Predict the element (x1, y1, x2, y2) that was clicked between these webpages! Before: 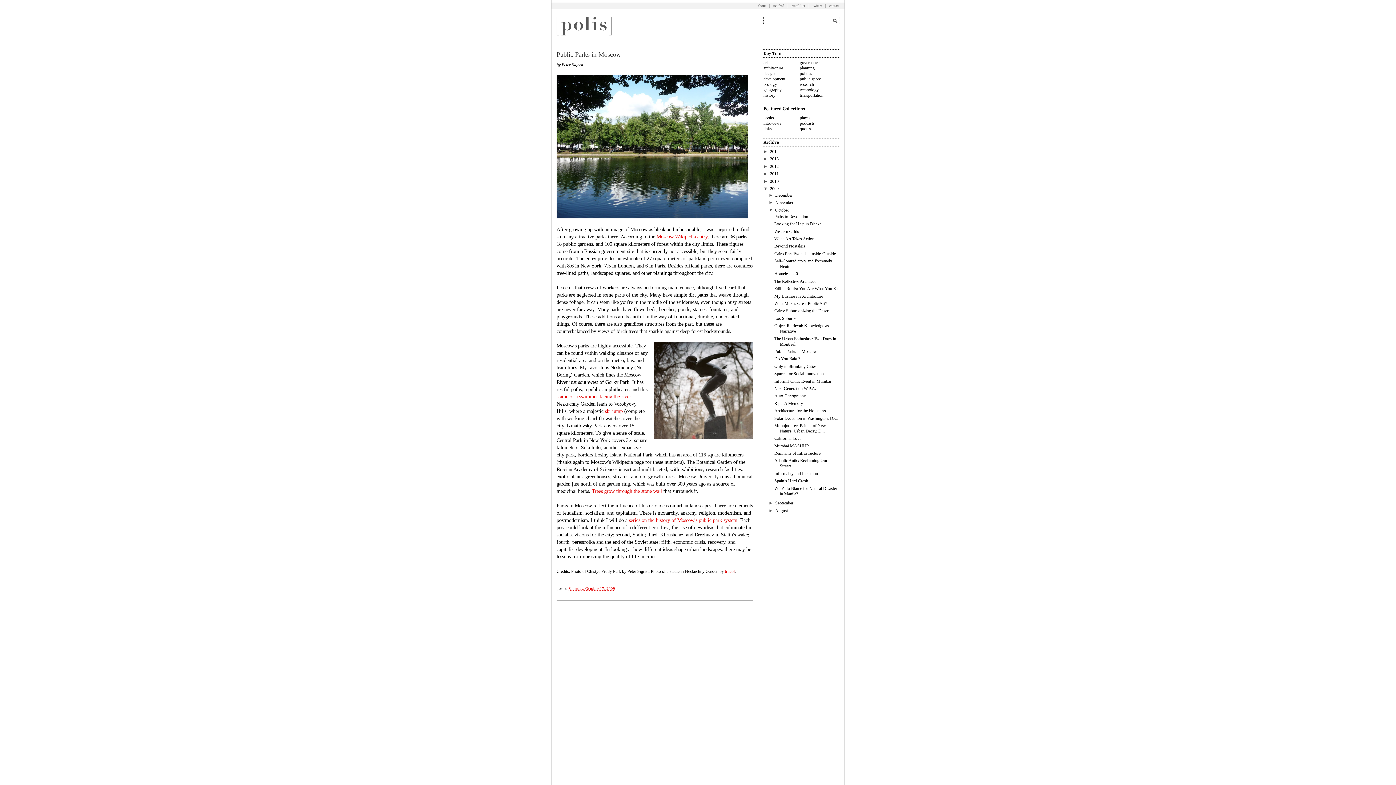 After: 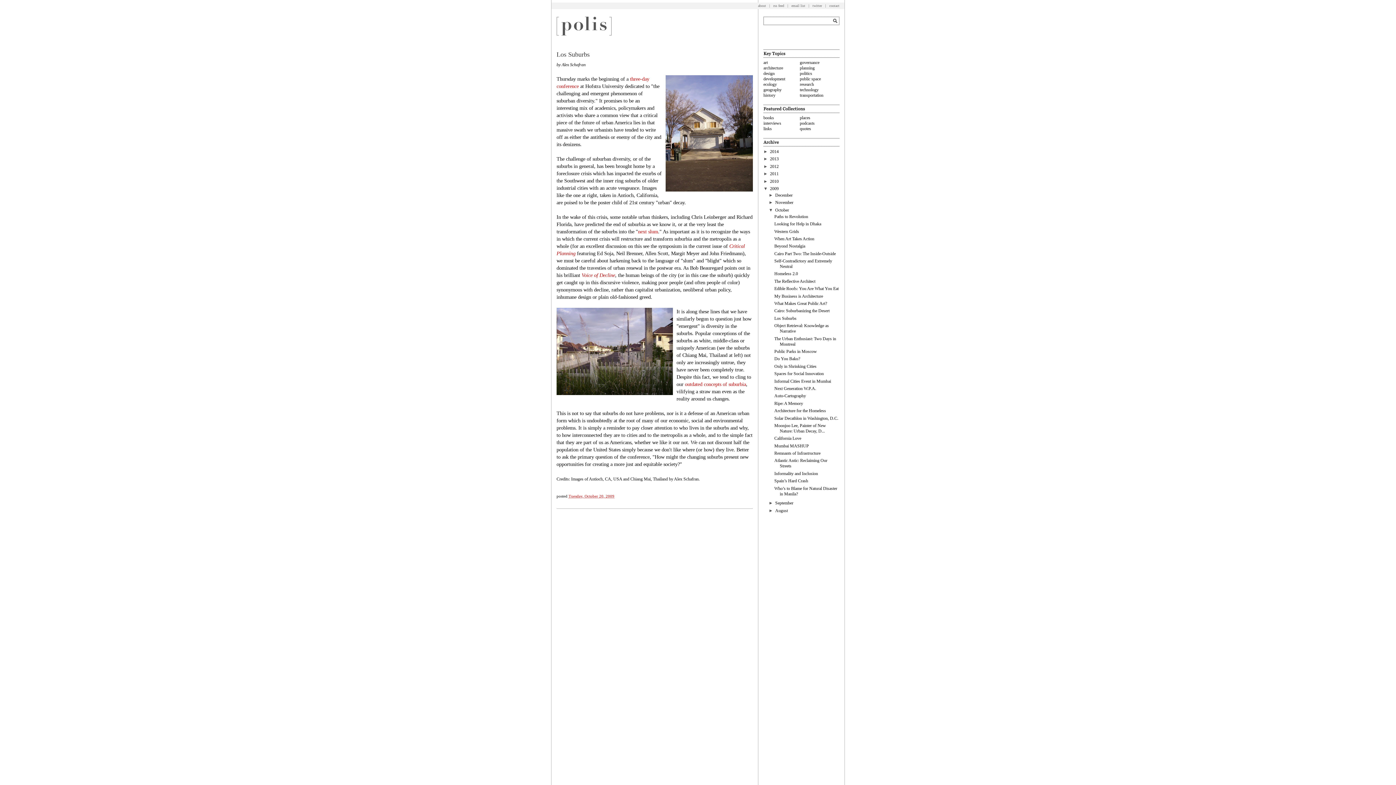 Action: label: Los Suburbs bbox: (774, 315, 796, 321)